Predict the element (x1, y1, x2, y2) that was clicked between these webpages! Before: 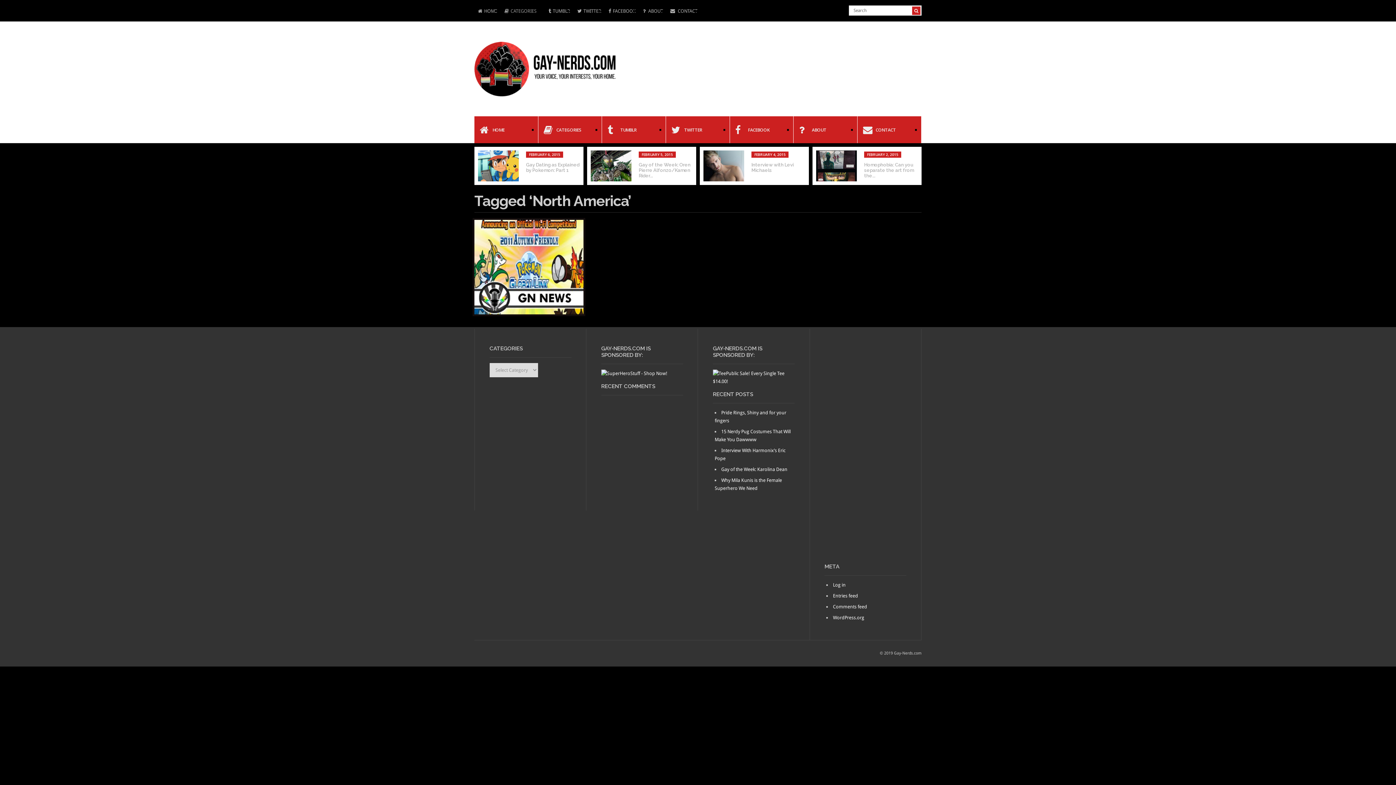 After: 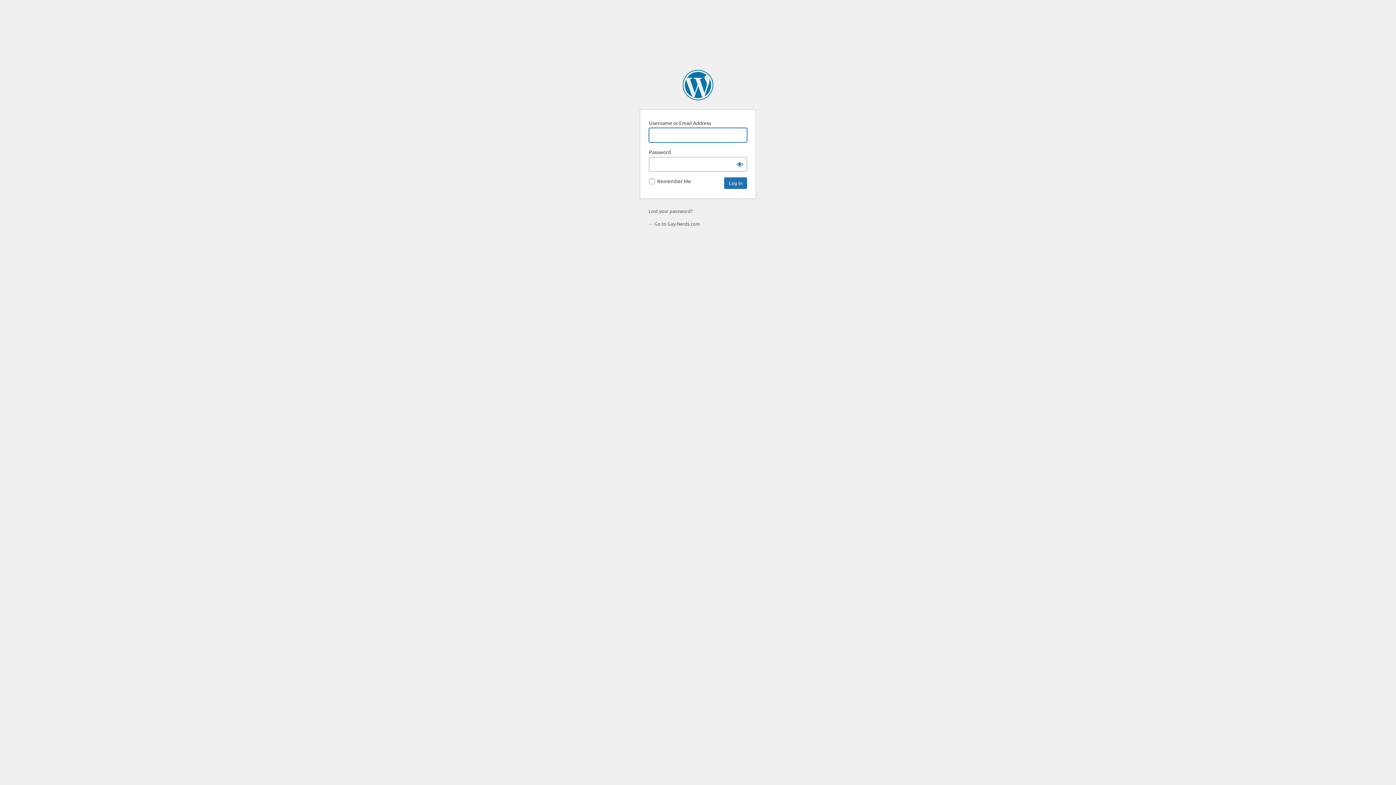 Action: label: Log in bbox: (833, 582, 845, 587)